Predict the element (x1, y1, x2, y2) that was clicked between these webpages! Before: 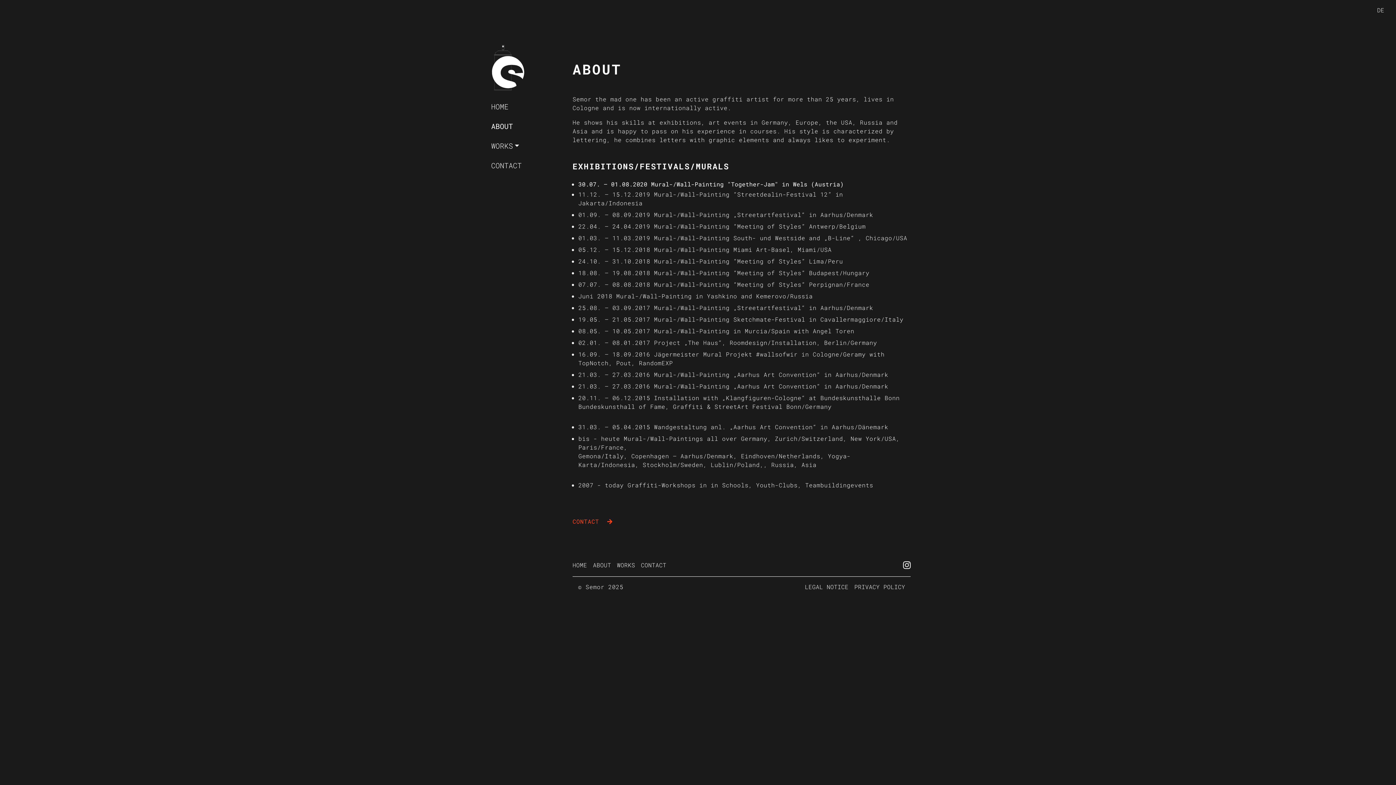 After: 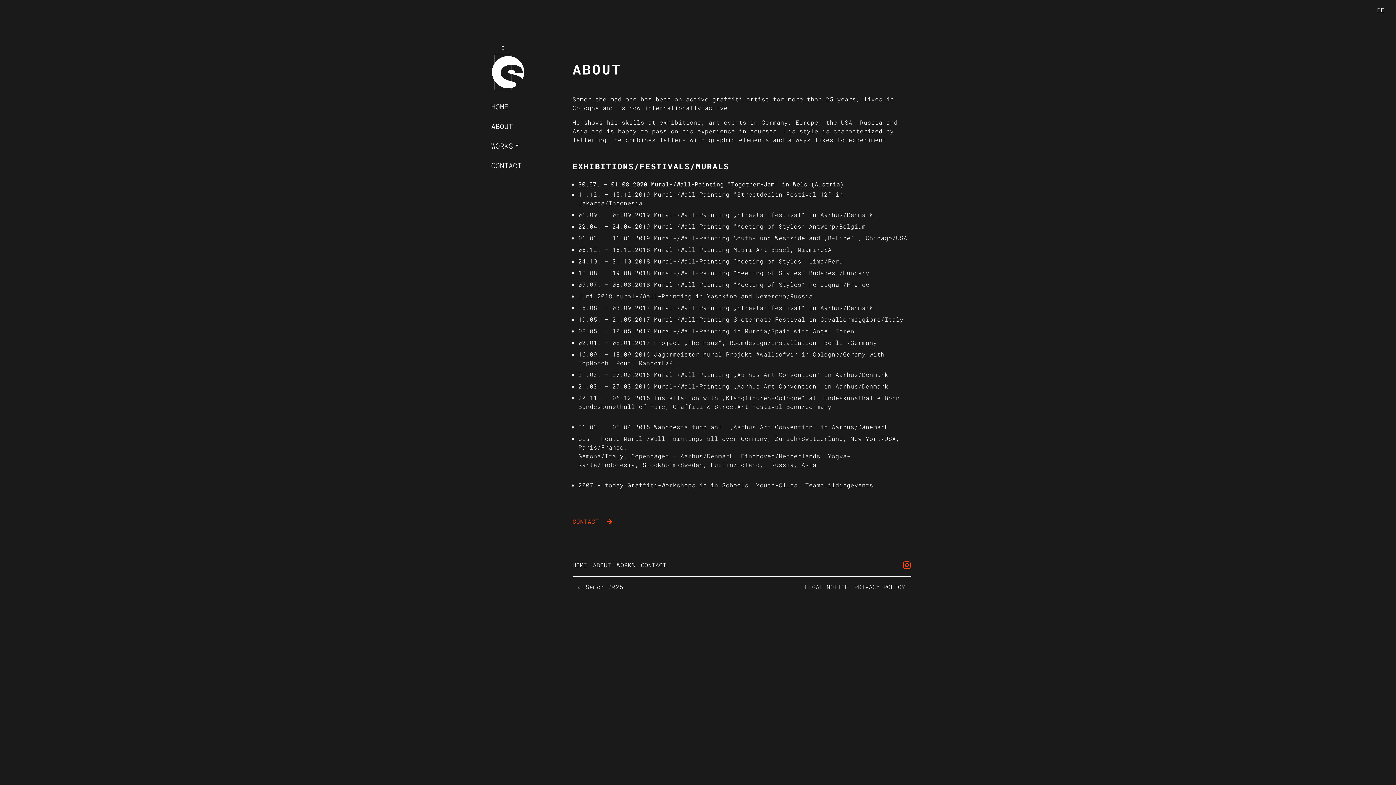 Action: bbox: (903, 562, 910, 570)